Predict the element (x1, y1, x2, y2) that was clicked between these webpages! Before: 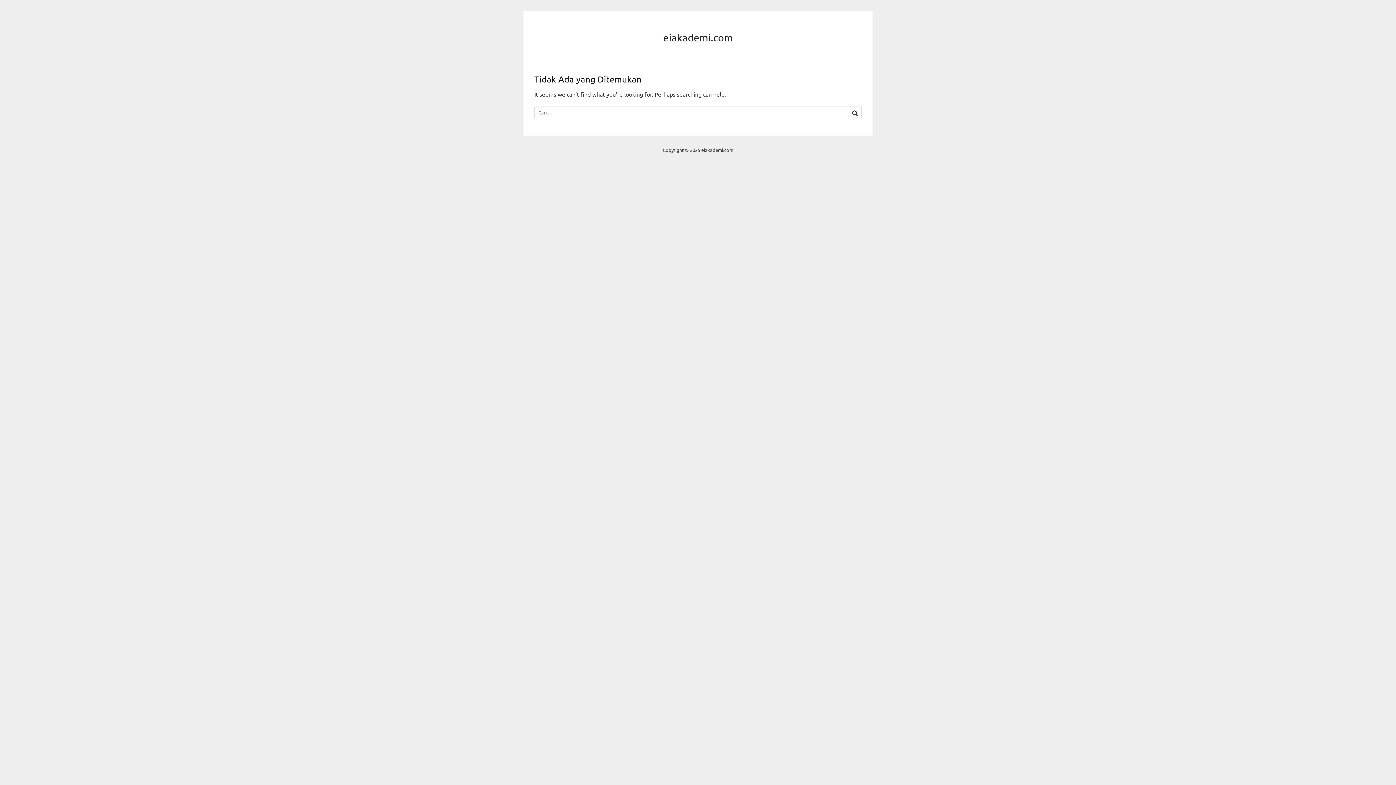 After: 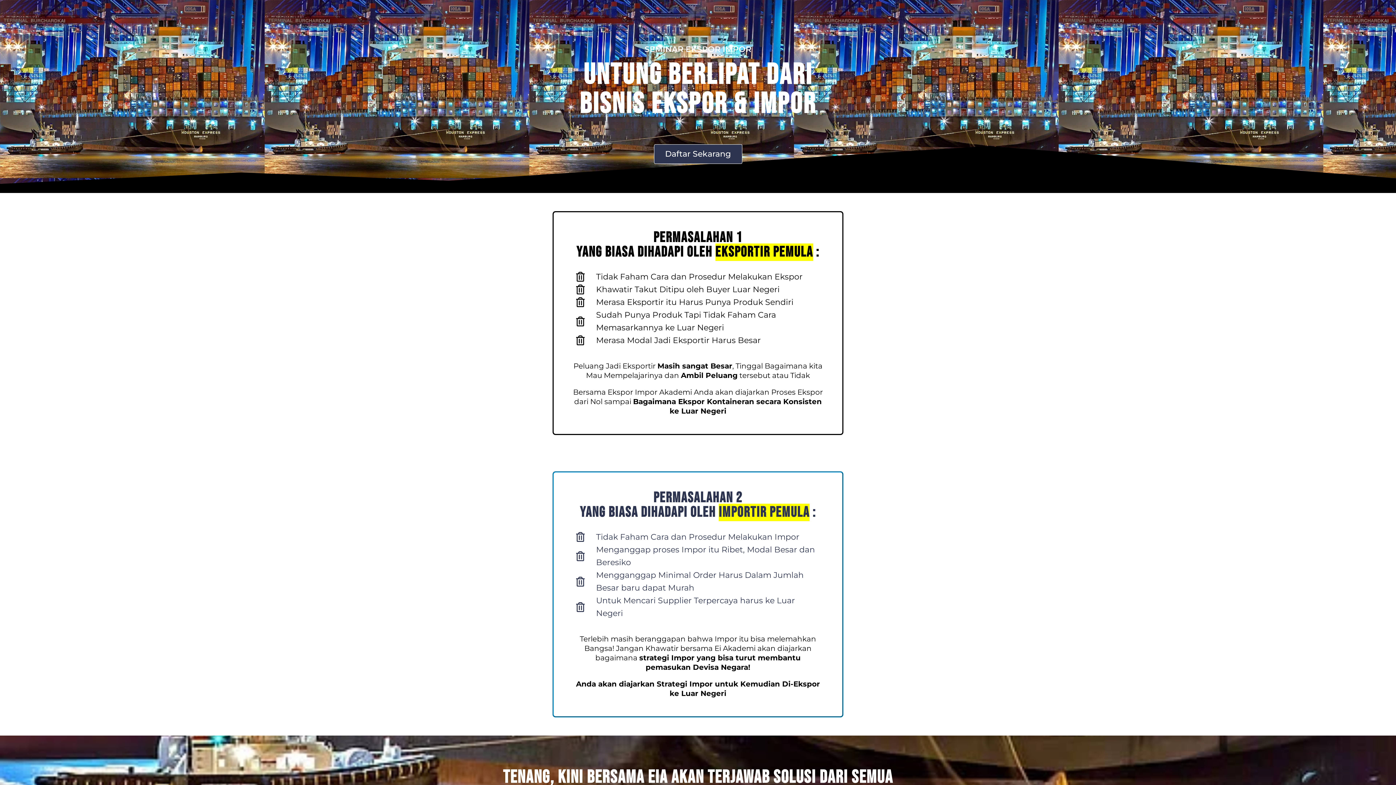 Action: bbox: (663, 31, 733, 43) label: eiakademi.com